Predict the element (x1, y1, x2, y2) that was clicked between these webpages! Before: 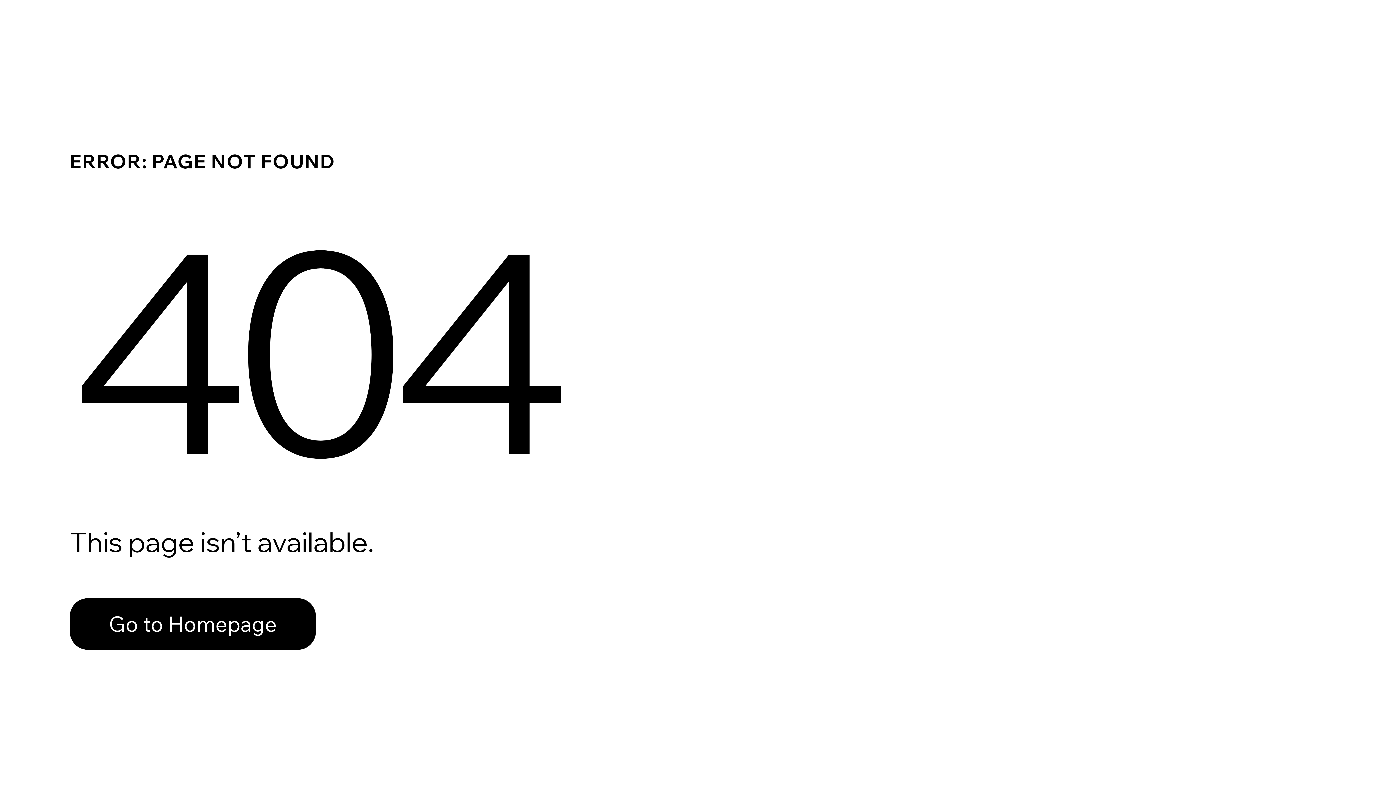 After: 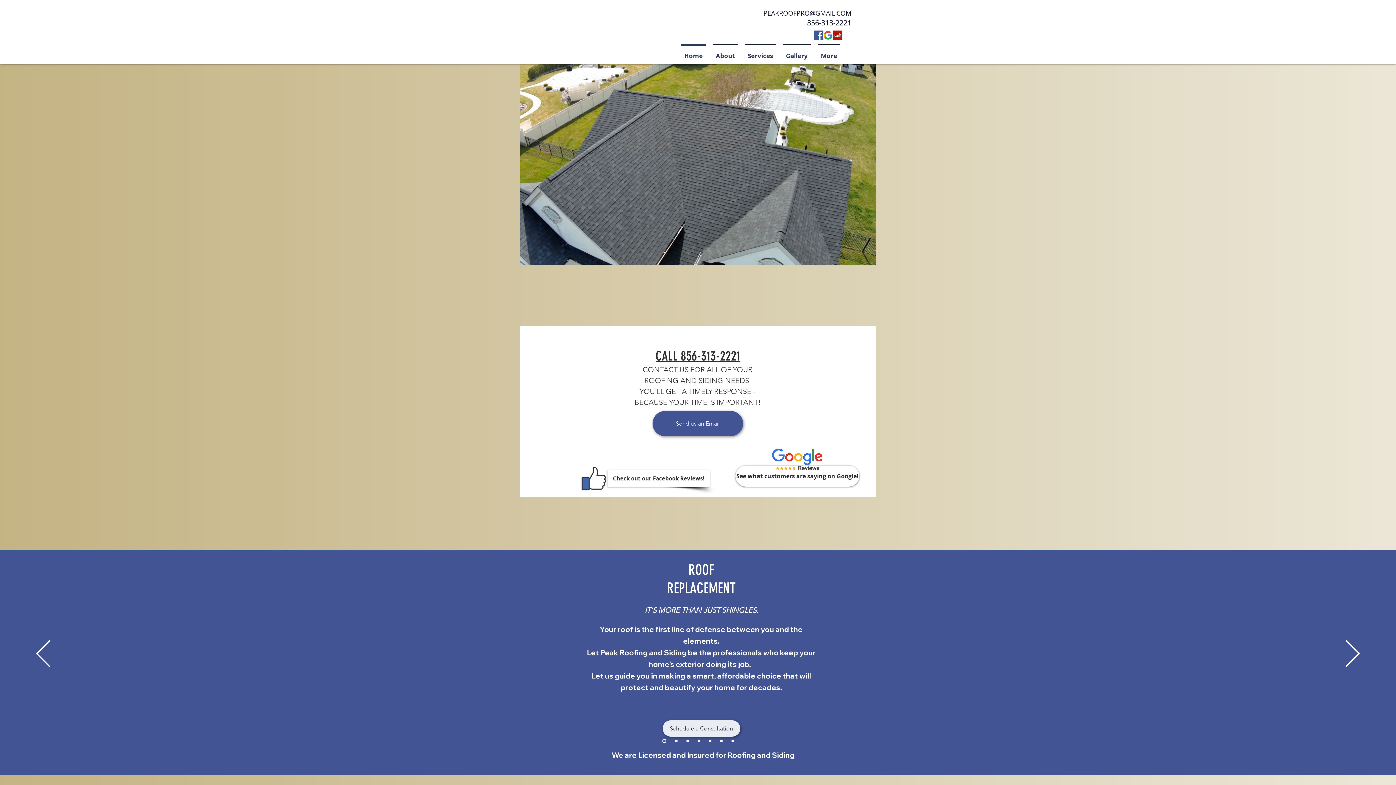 Action: bbox: (69, 598, 316, 650) label: Go to Homepage